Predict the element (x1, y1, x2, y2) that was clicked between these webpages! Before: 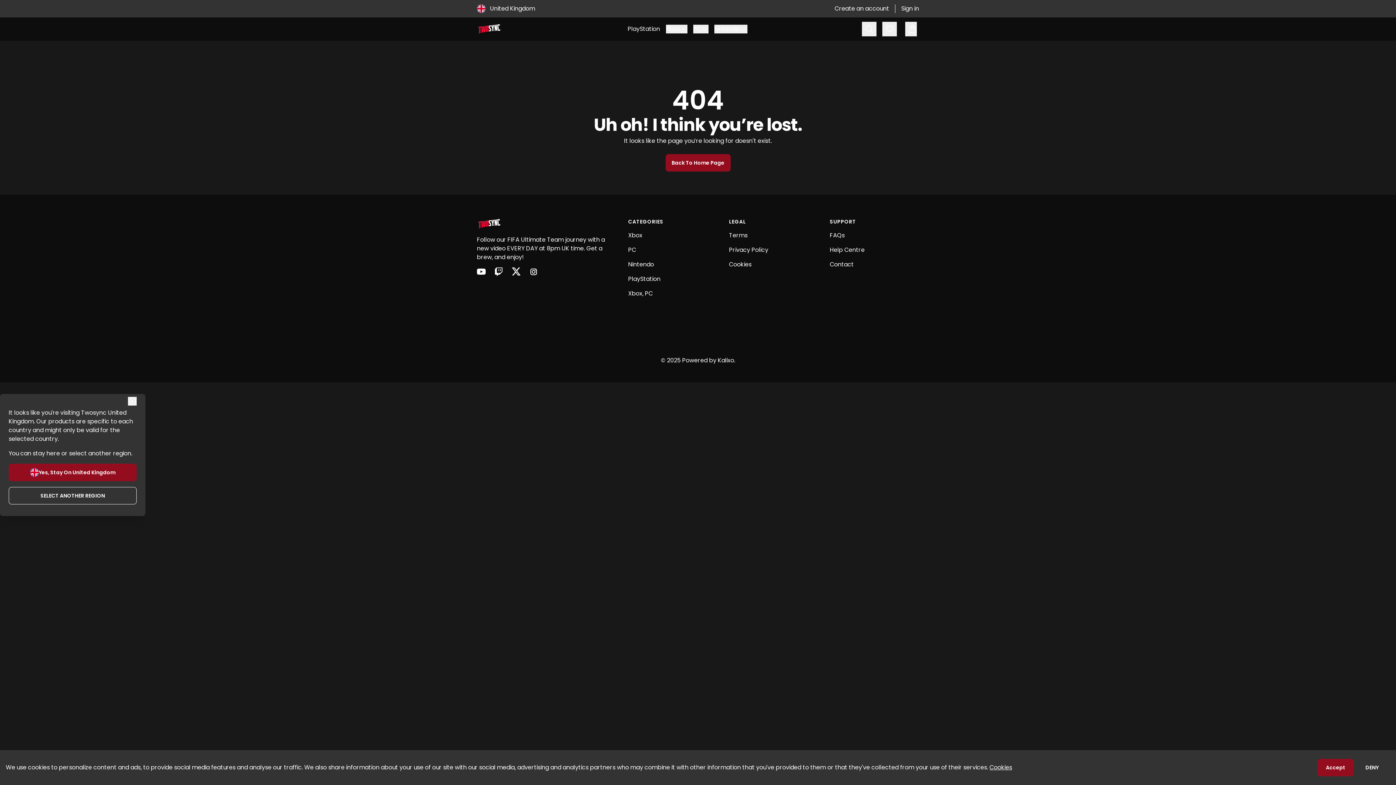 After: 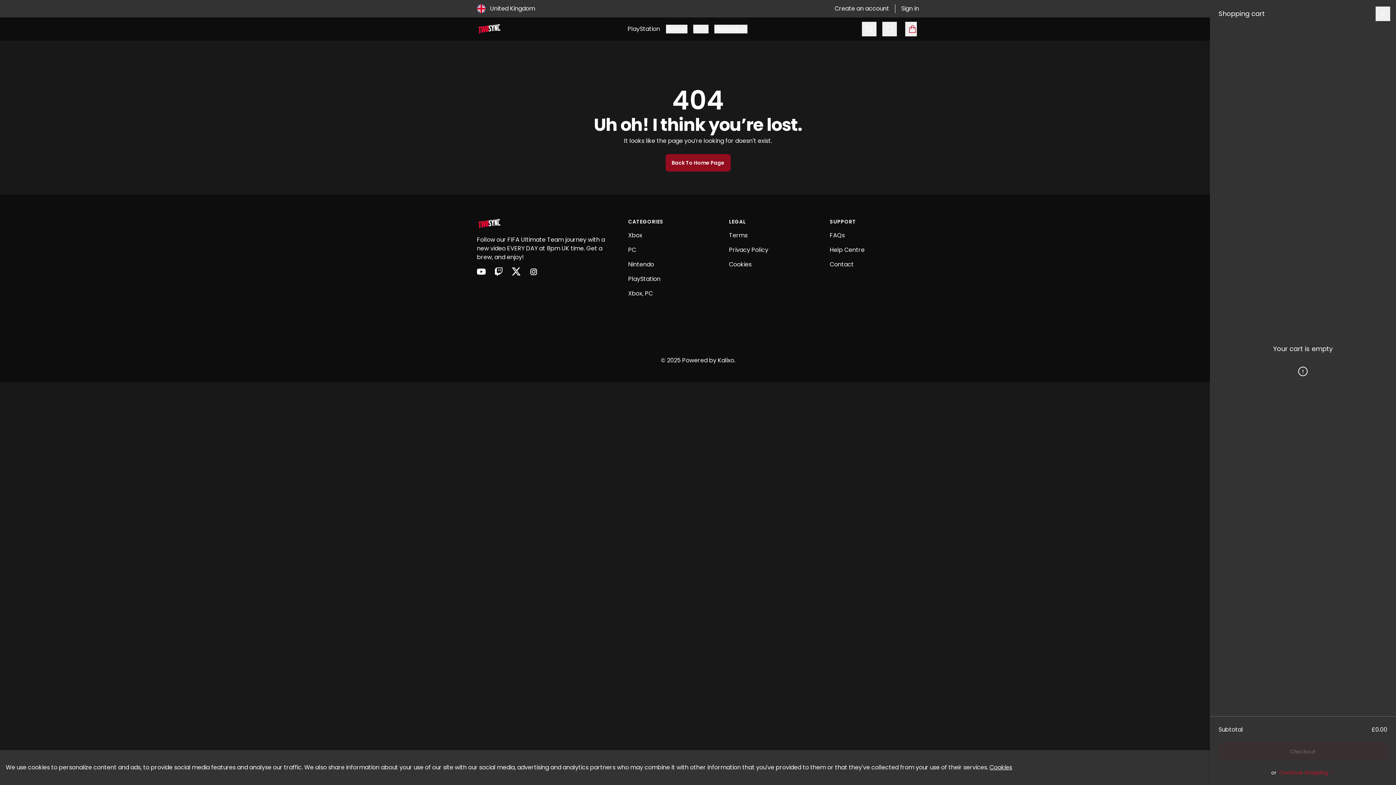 Action: bbox: (905, 21, 916, 36)